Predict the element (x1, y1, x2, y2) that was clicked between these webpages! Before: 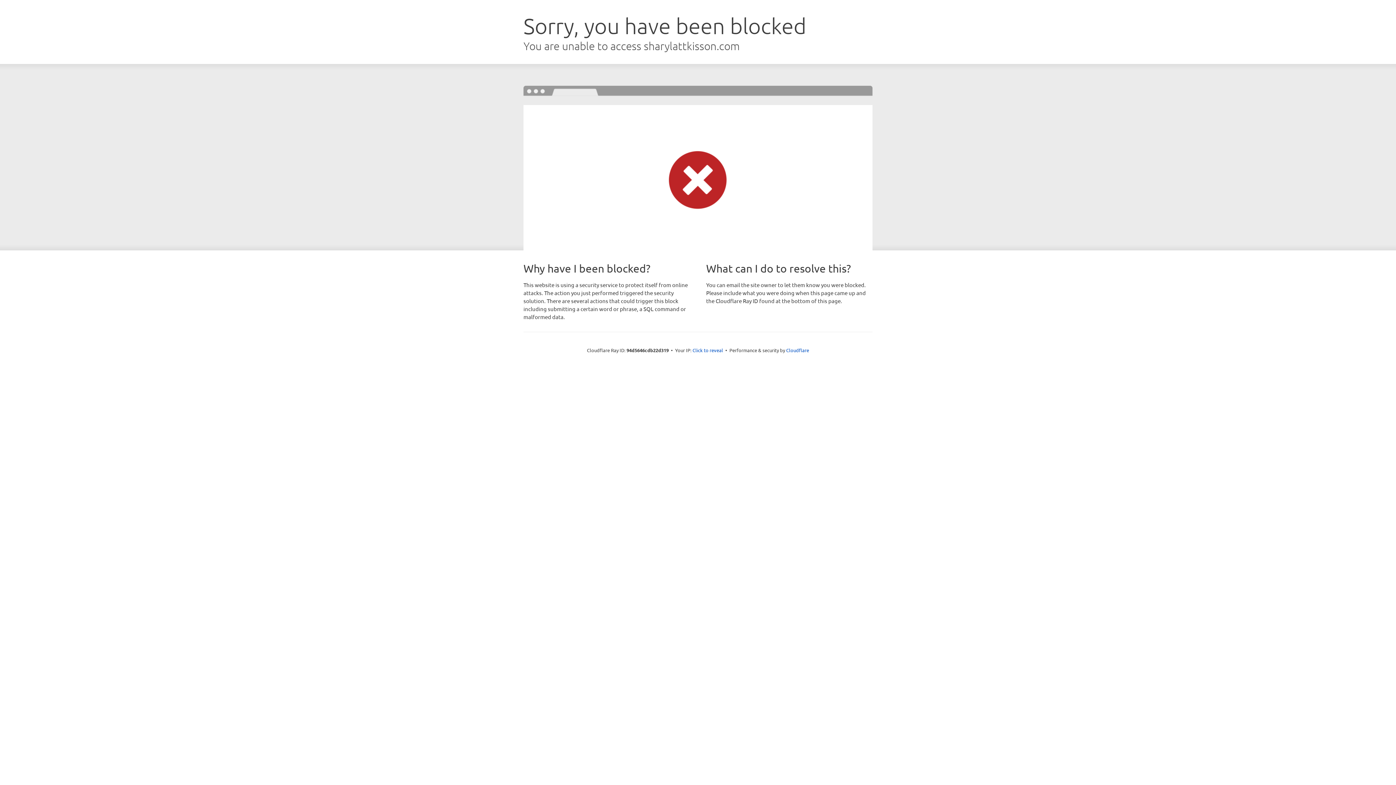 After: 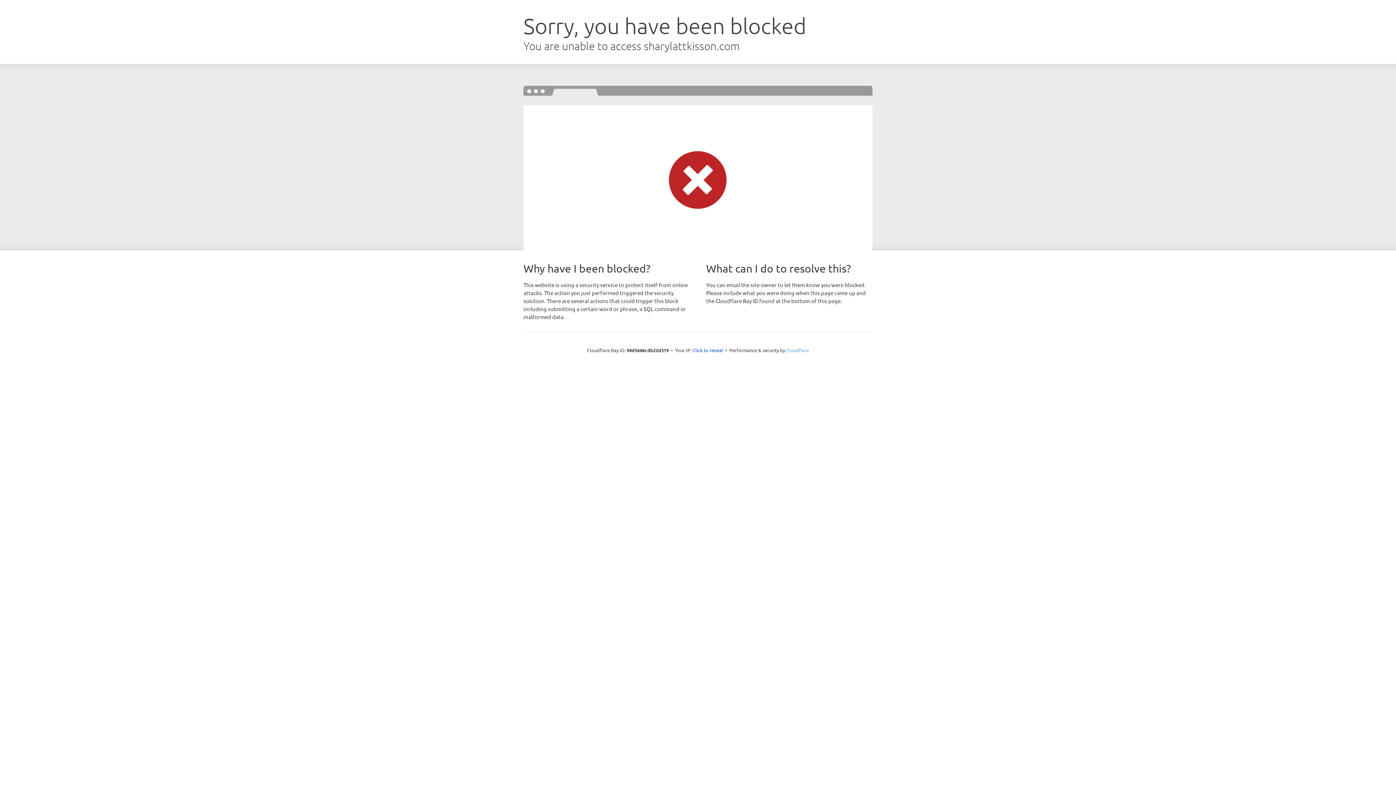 Action: label: Cloudflare bbox: (786, 347, 809, 353)